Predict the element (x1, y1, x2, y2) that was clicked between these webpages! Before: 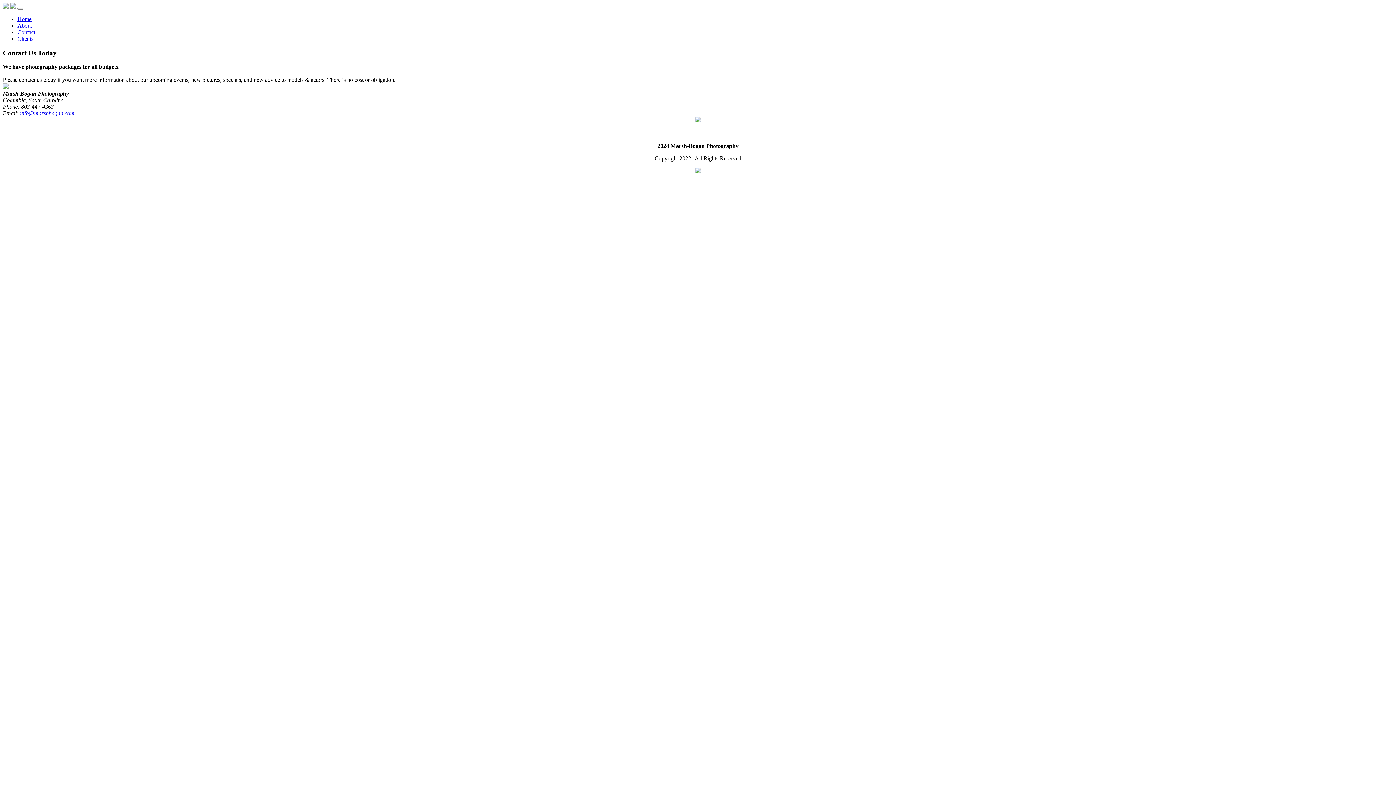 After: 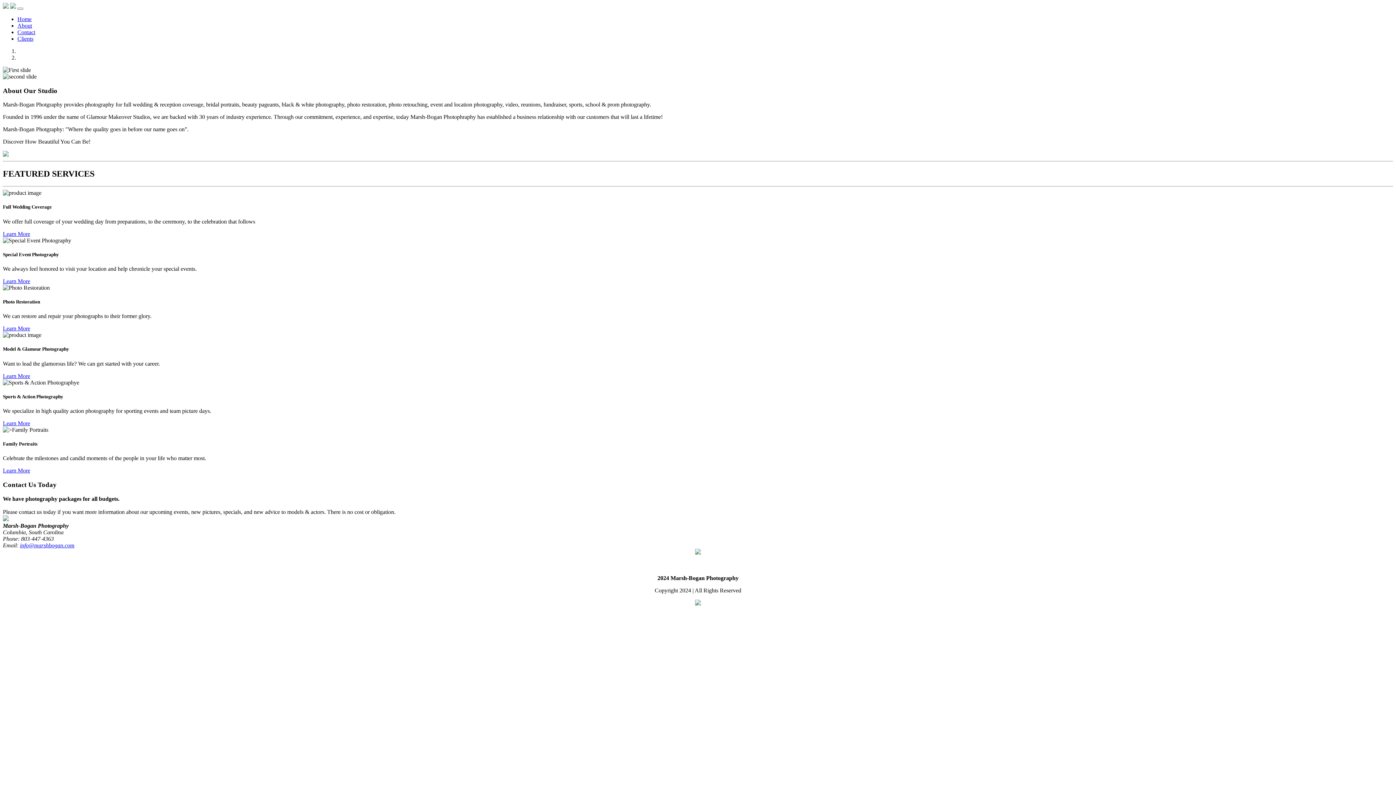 Action: bbox: (2, 3, 8, 9)